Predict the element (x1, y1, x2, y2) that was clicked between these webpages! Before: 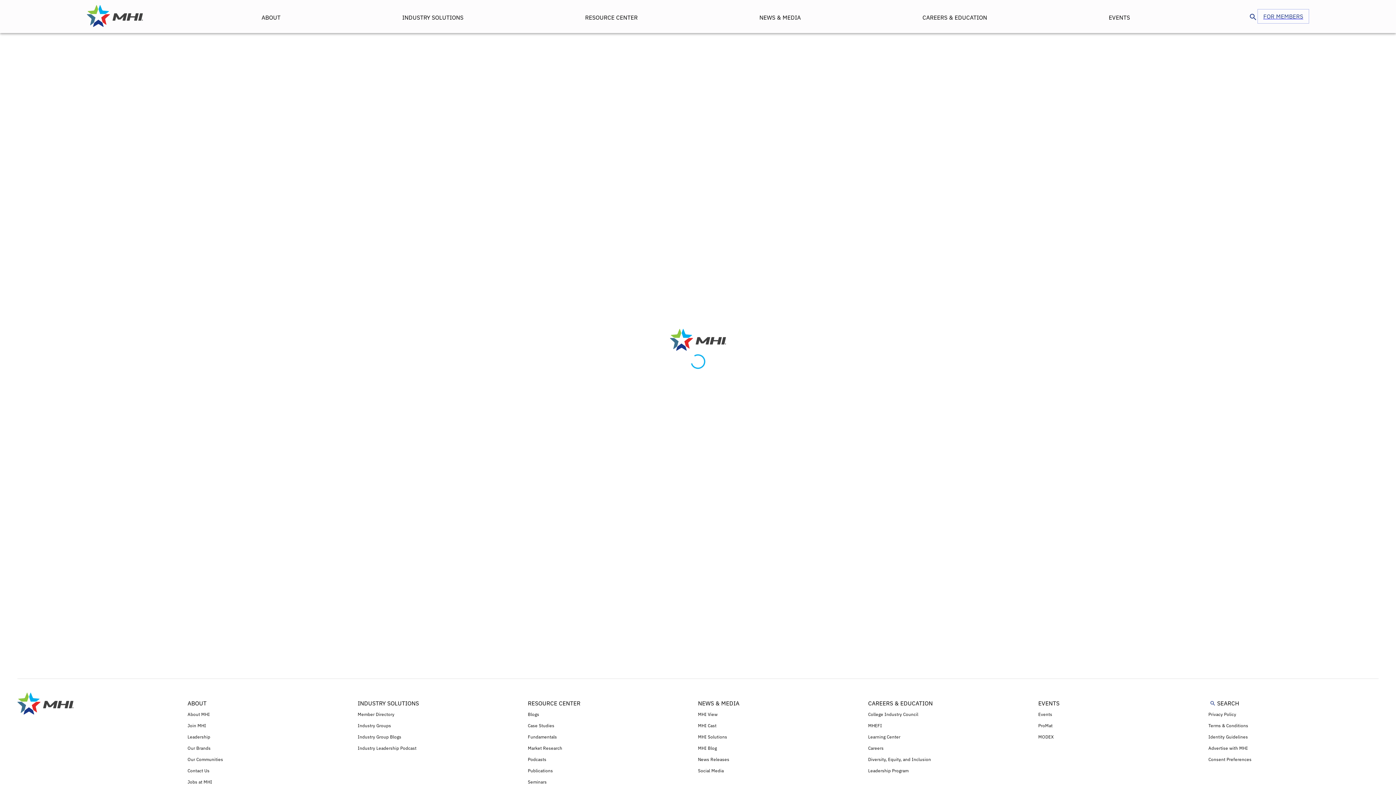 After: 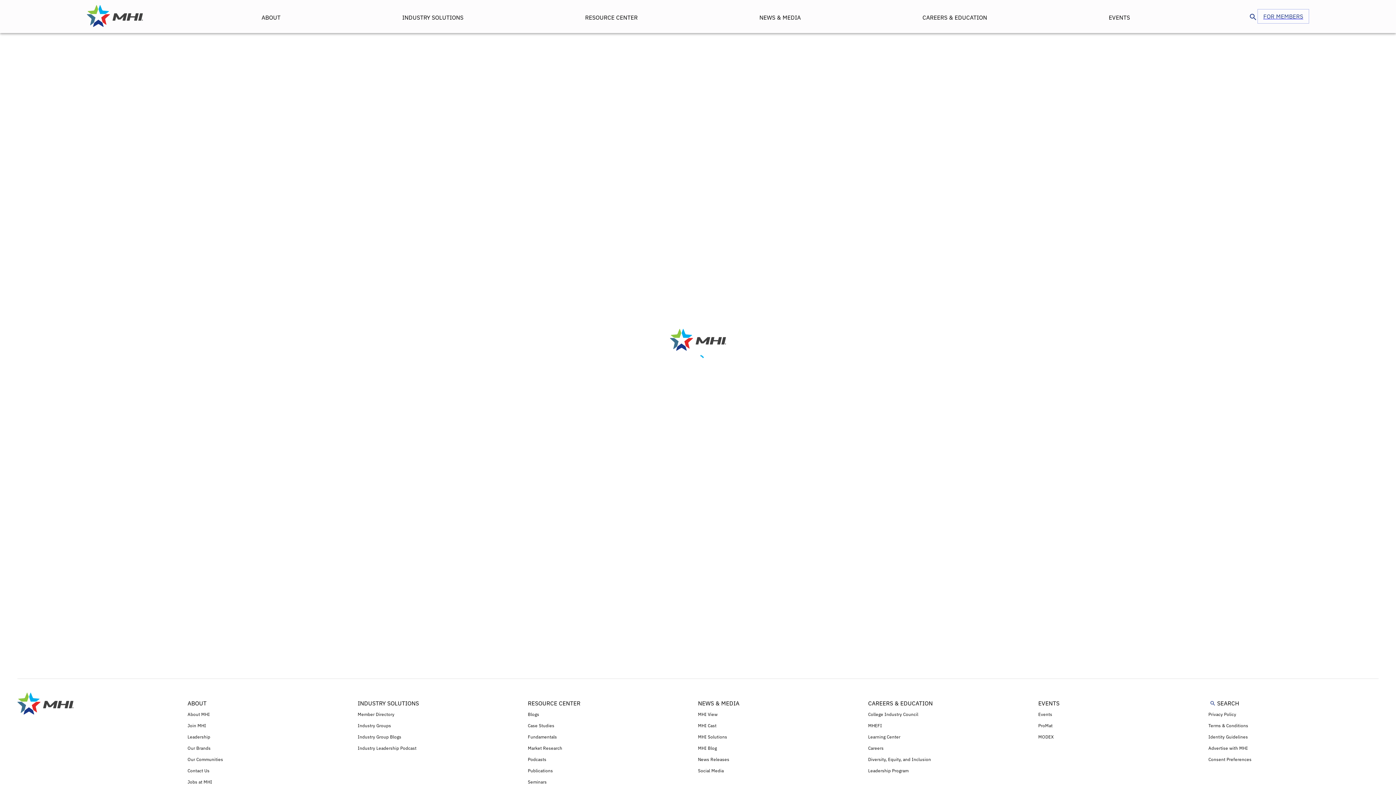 Action: label: MHI Solutions bbox: (698, 730, 868, 741)